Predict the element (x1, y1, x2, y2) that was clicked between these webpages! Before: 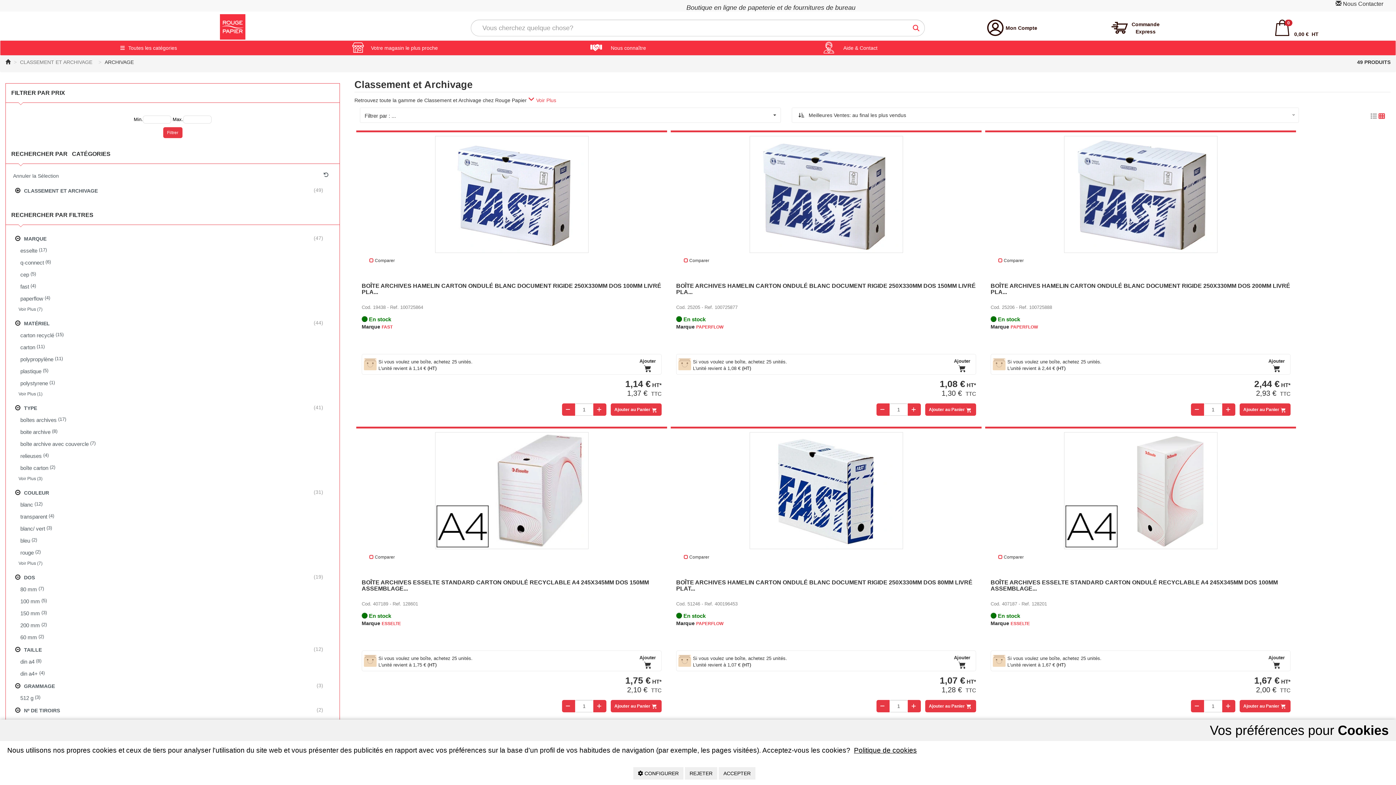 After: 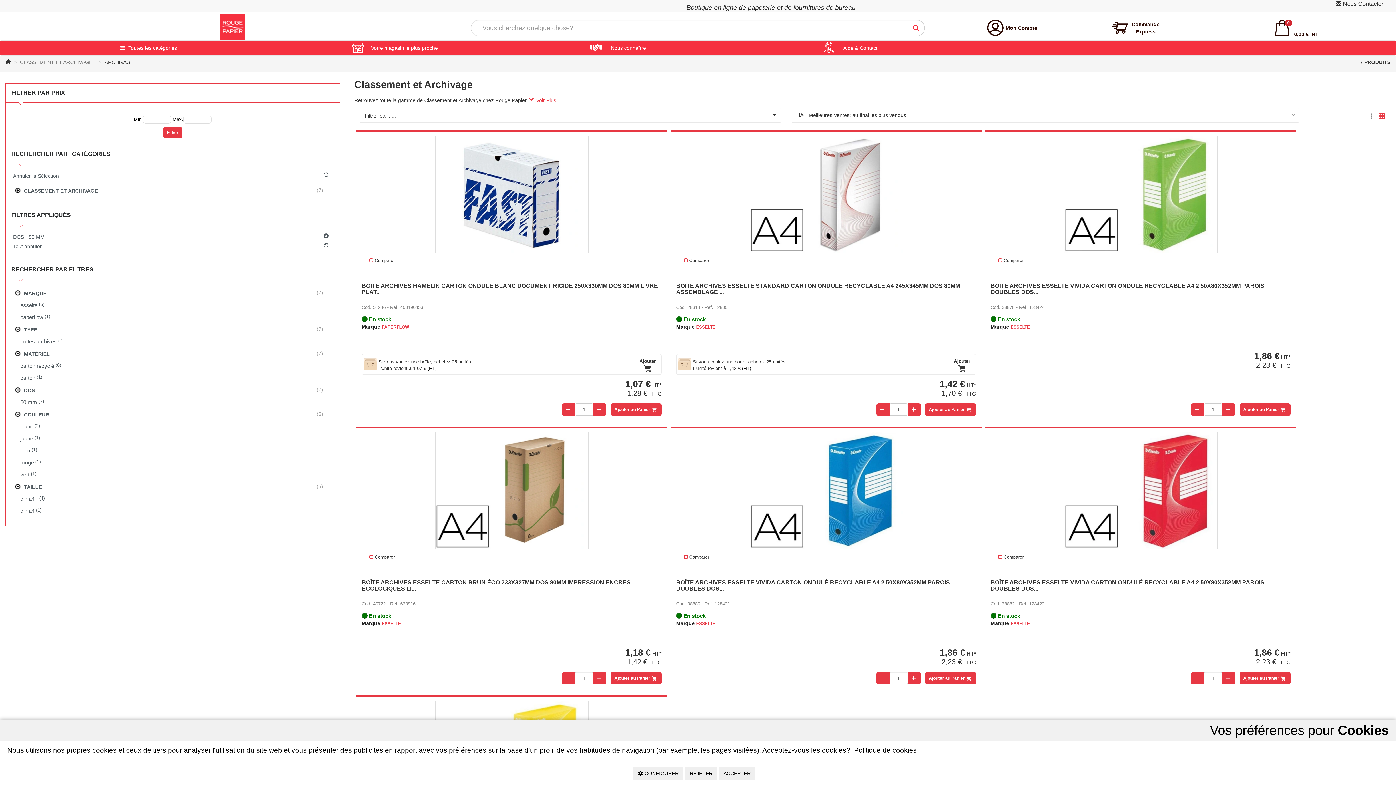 Action: bbox: (16, 583, 334, 595) label: 80 mm
 (7)